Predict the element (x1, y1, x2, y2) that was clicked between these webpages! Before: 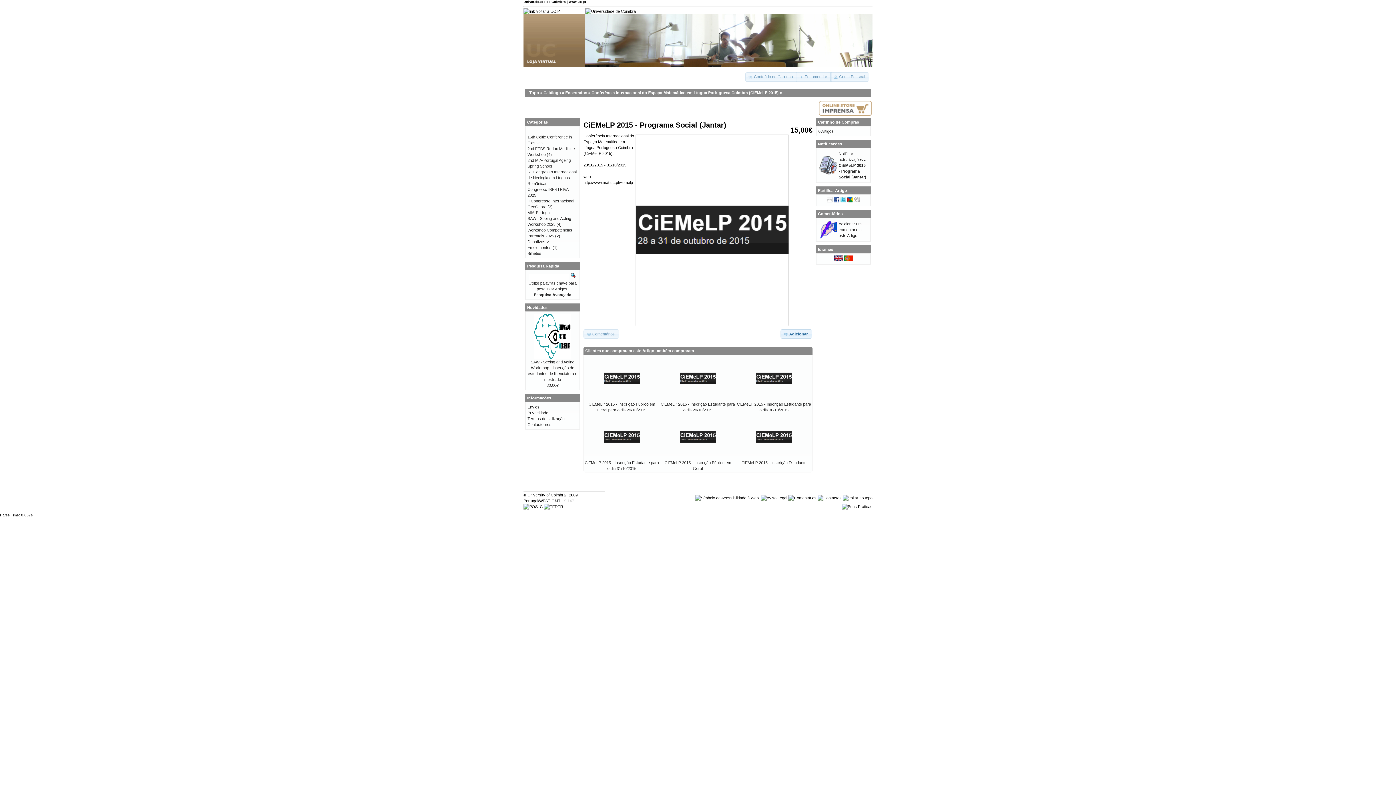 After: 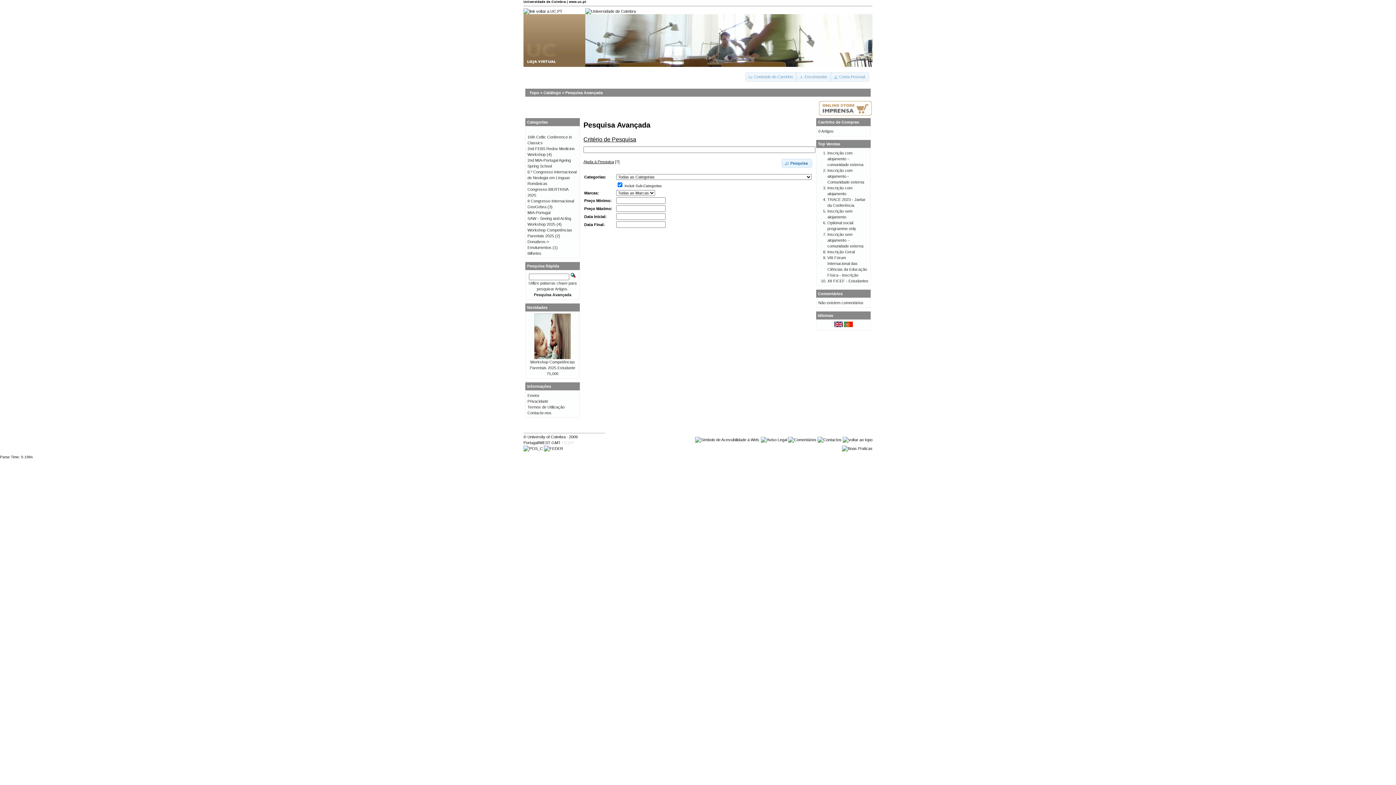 Action: label: Pesquisa Avançada bbox: (534, 292, 571, 297)